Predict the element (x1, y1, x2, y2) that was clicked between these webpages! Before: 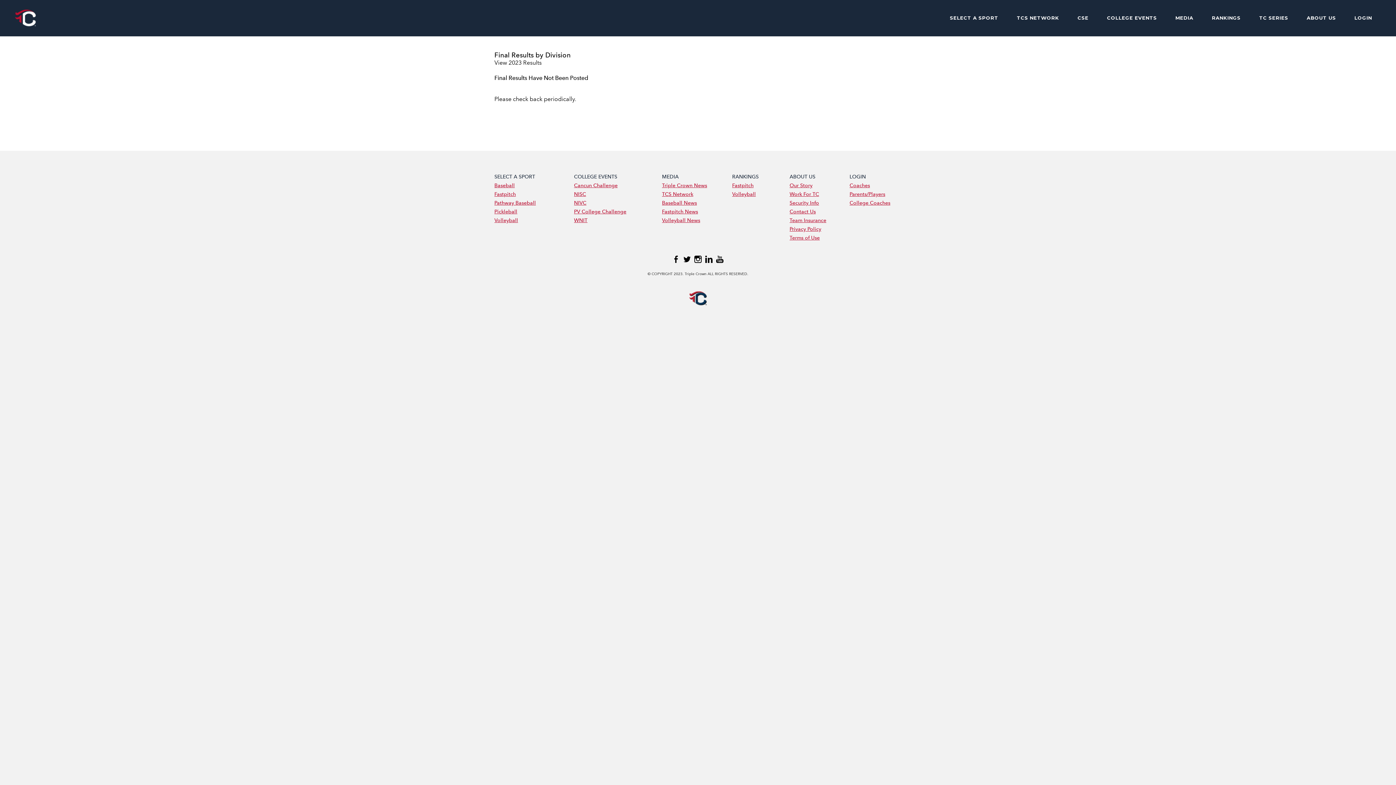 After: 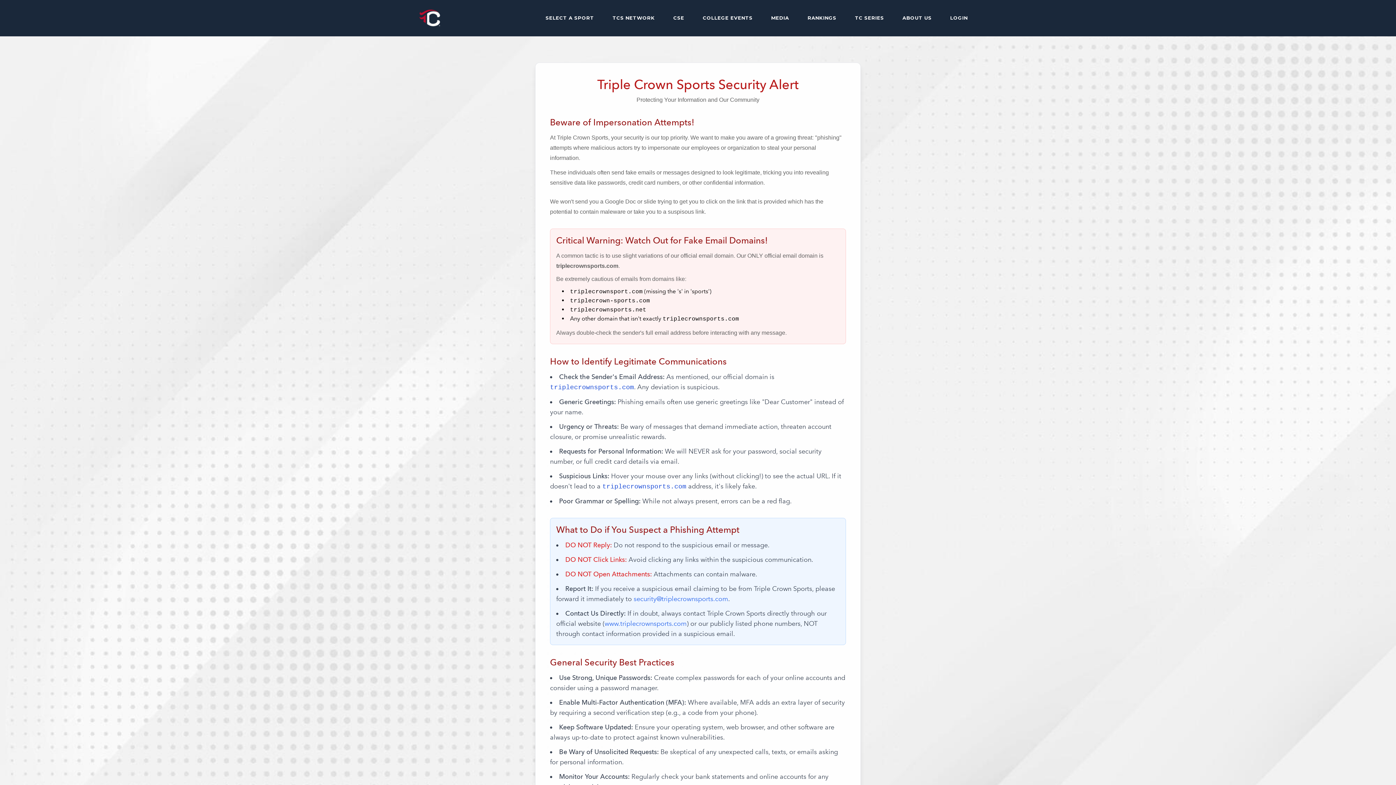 Action: label: Security Info bbox: (789, 200, 819, 206)